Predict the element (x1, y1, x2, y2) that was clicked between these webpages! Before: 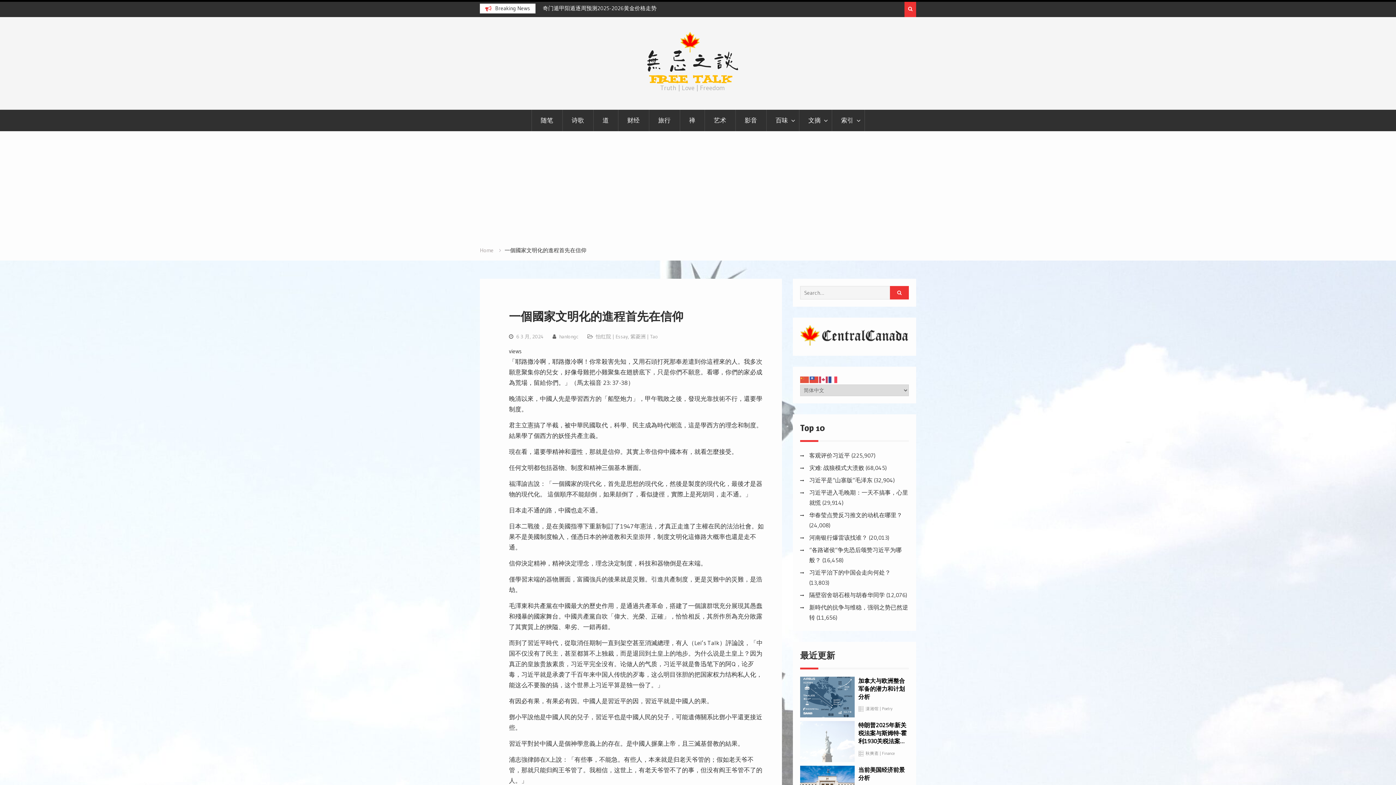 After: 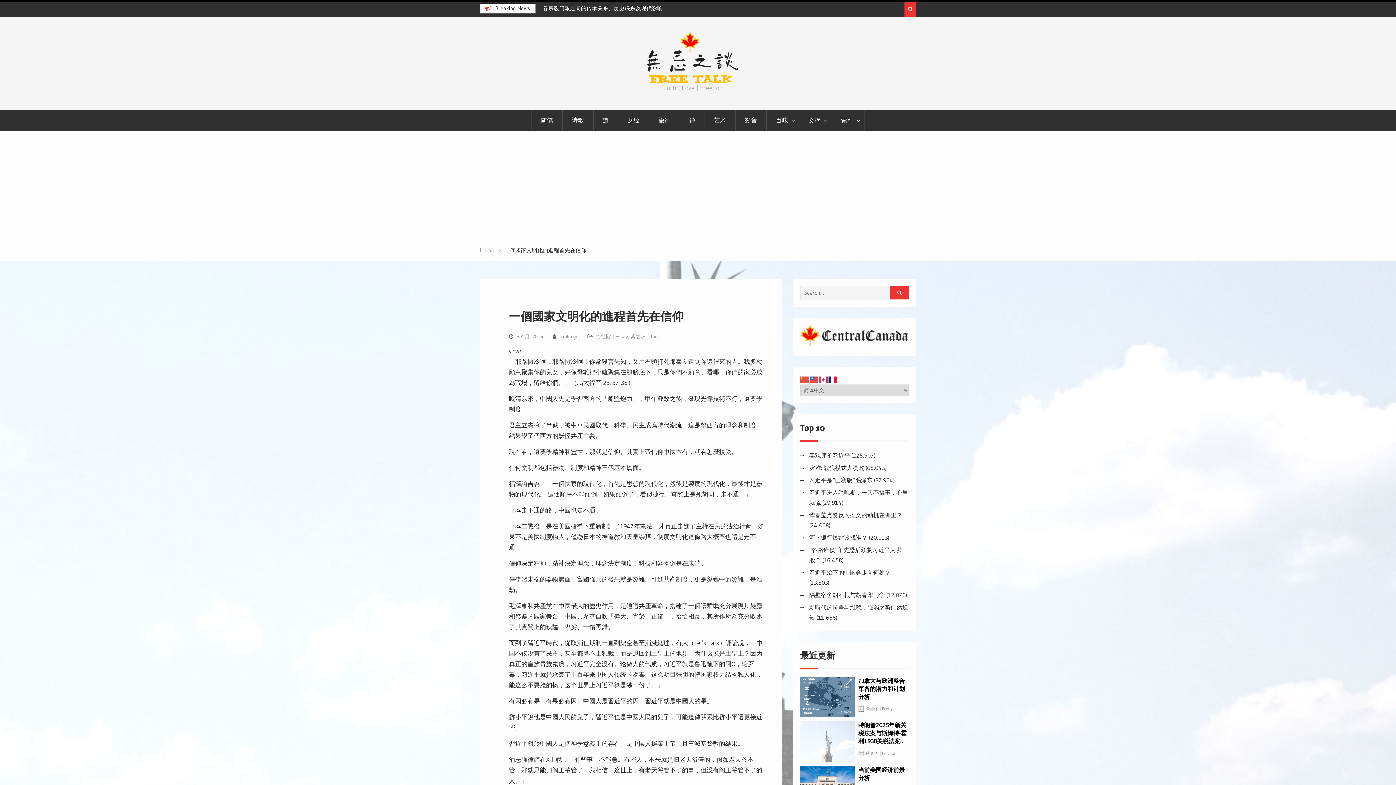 Action: bbox: (828, 375, 838, 383)